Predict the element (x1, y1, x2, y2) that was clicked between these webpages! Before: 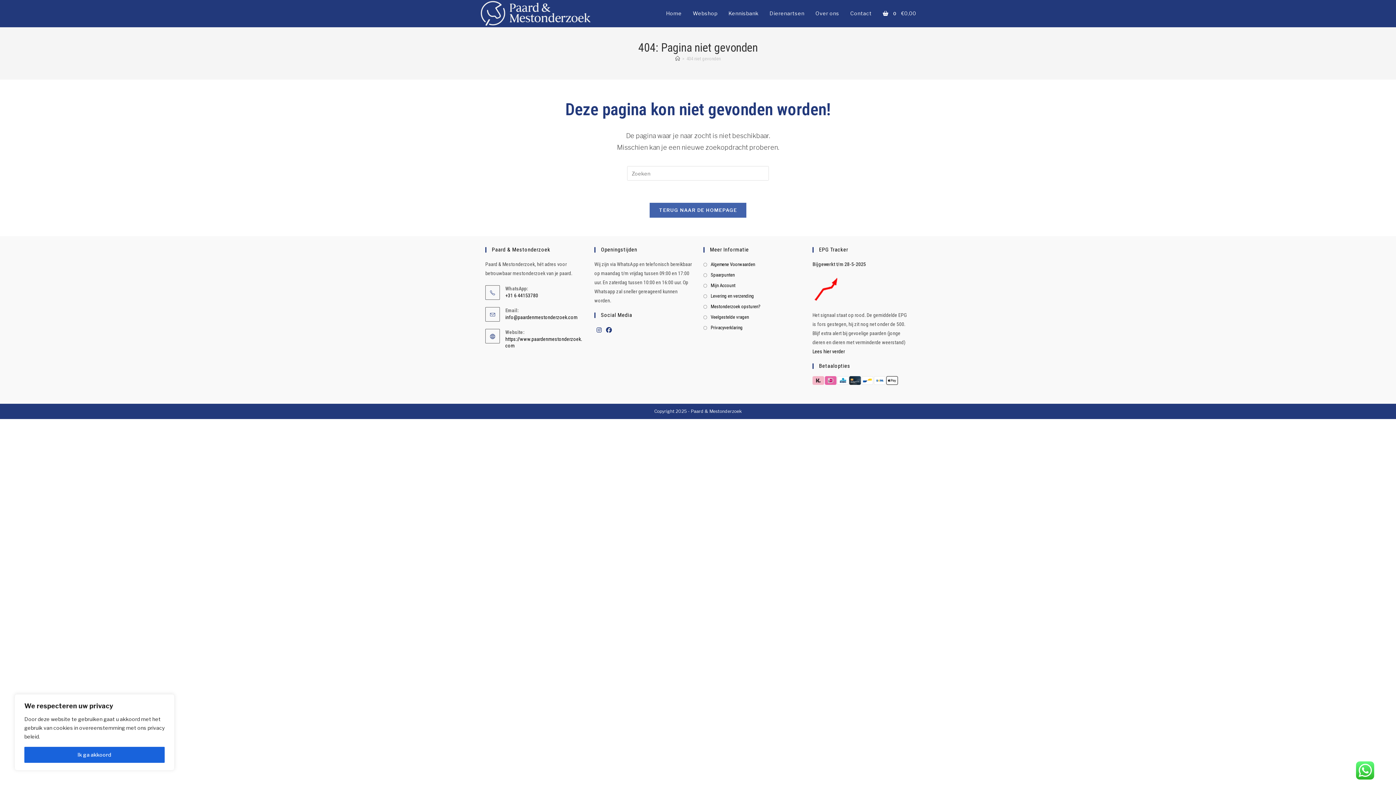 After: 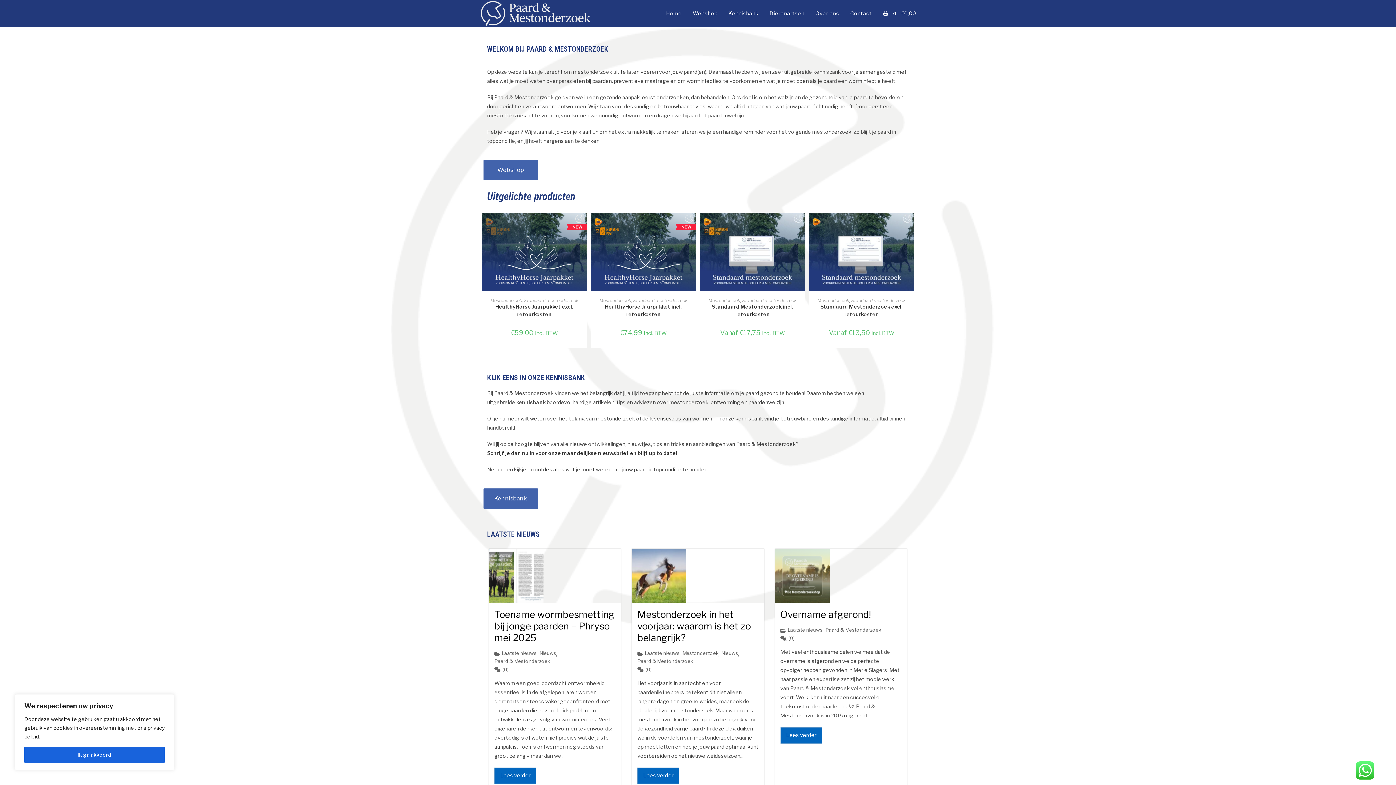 Action: bbox: (660, 0, 687, 26) label: Home